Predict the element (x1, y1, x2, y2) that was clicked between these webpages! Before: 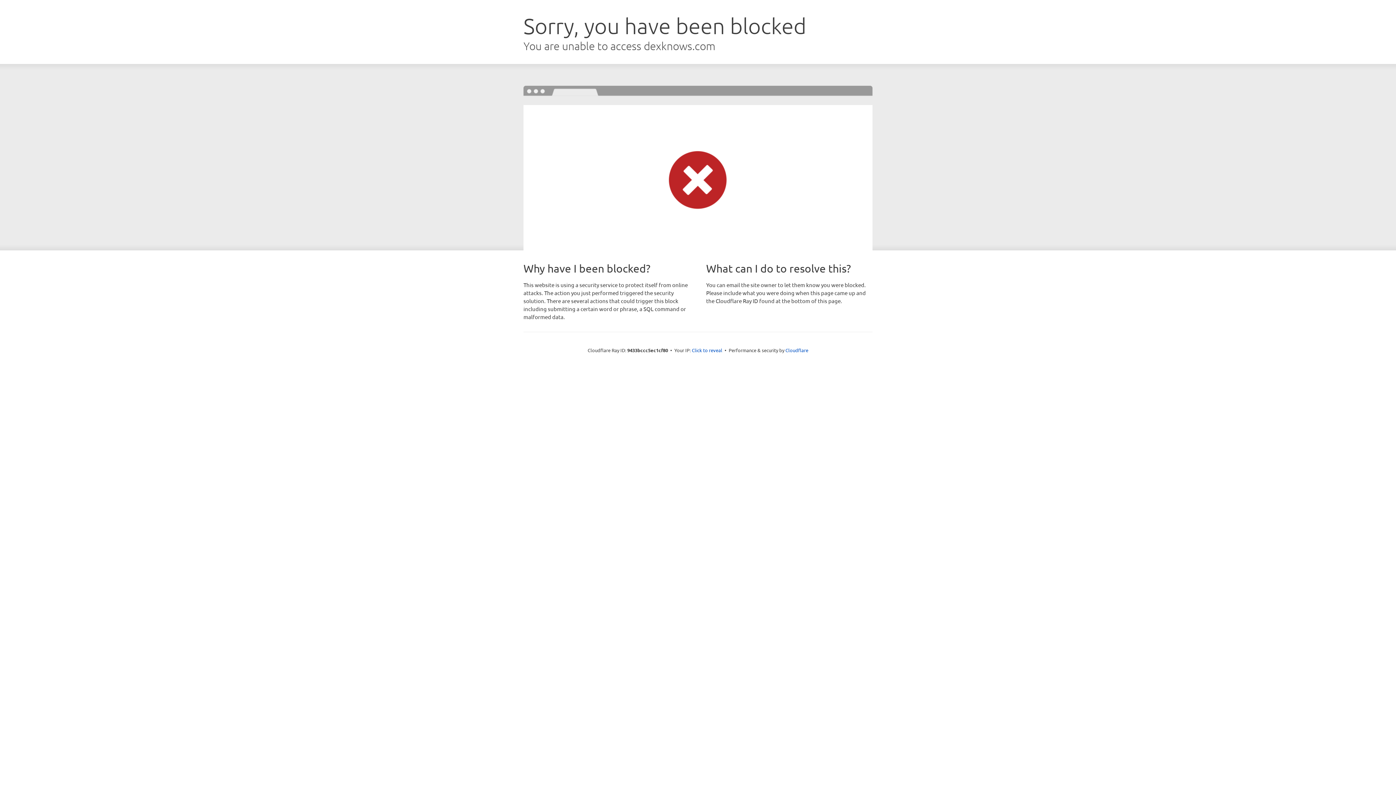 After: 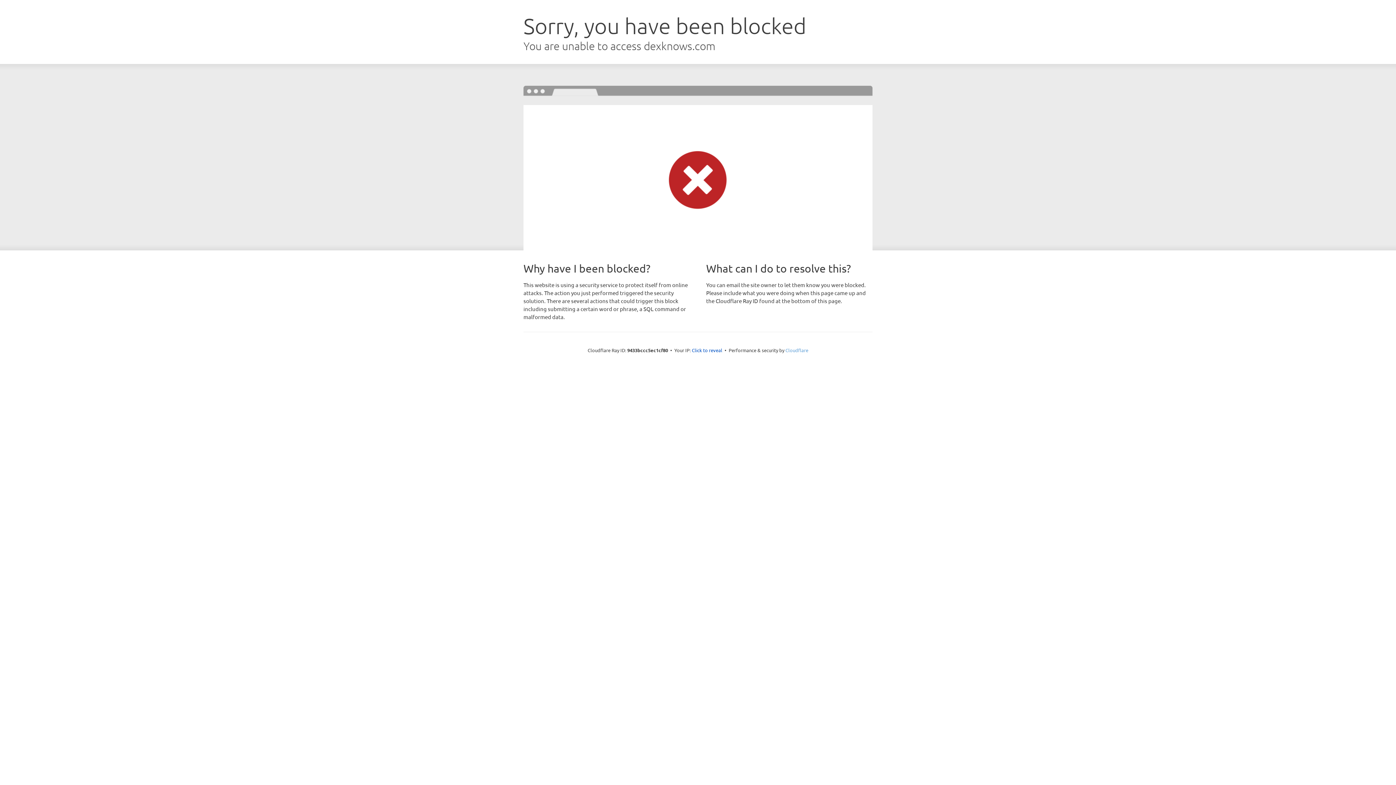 Action: bbox: (785, 347, 808, 353) label: Cloudflare